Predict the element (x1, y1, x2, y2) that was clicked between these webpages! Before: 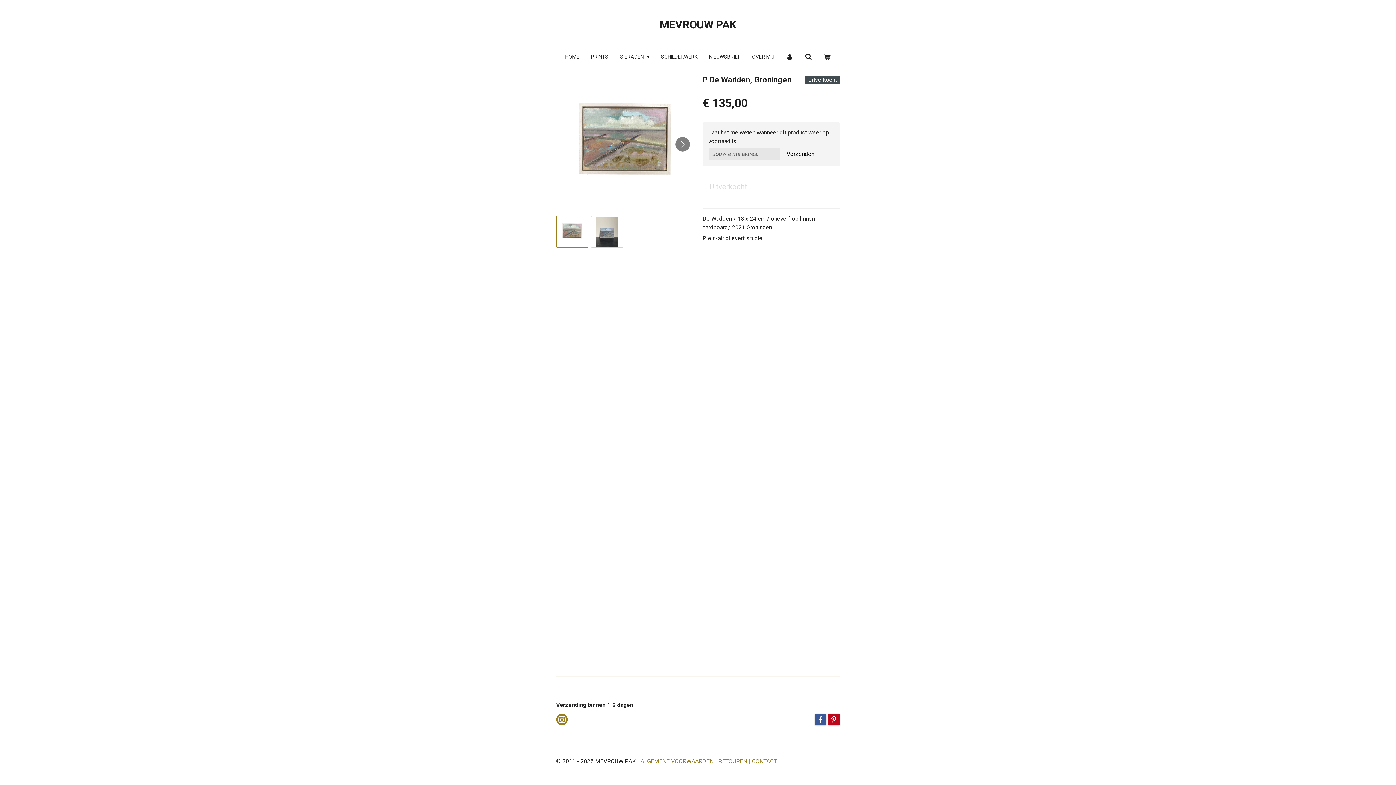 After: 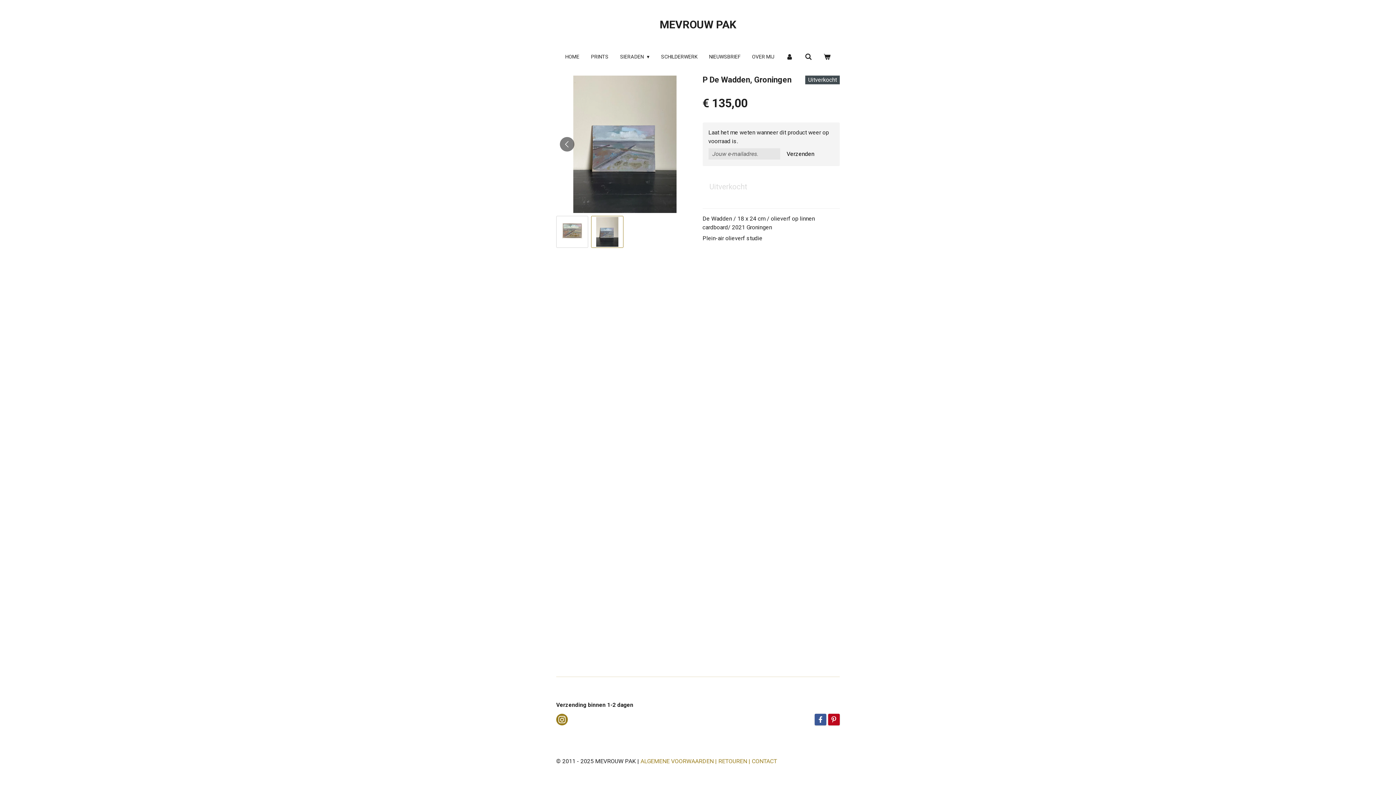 Action: bbox: (675, 137, 690, 151) label: Volgende afbeelding